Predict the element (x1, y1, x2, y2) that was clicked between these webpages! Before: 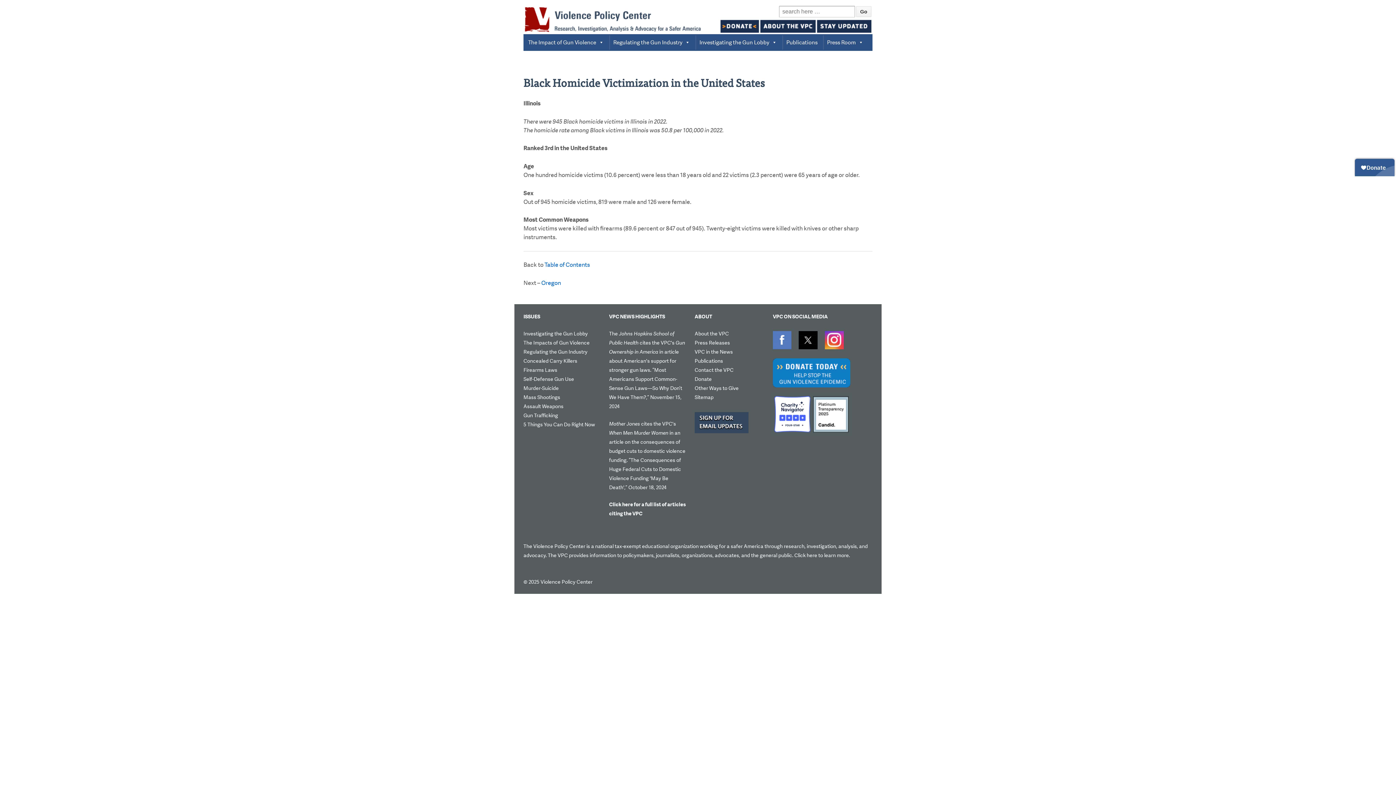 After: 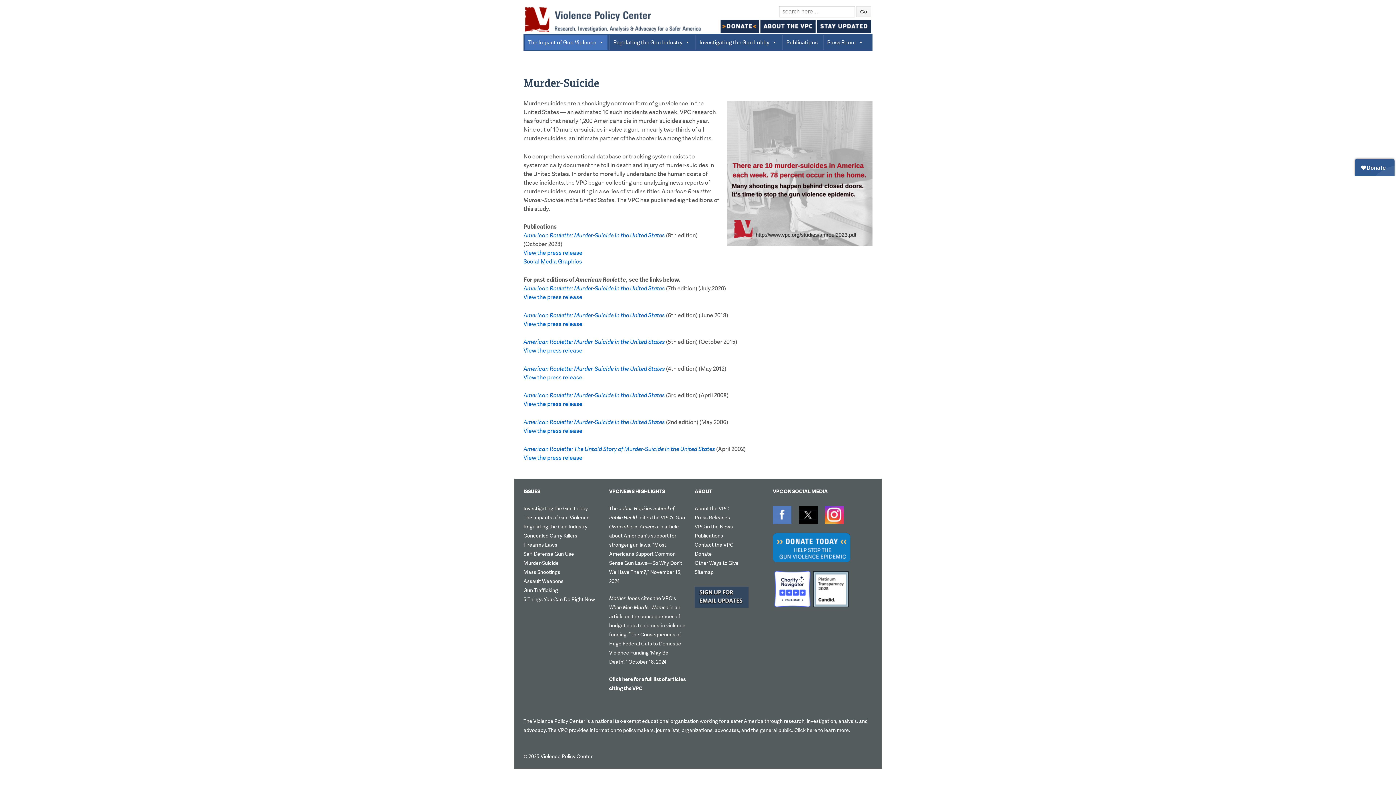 Action: label: Murder-Suicide bbox: (523, 385, 558, 391)